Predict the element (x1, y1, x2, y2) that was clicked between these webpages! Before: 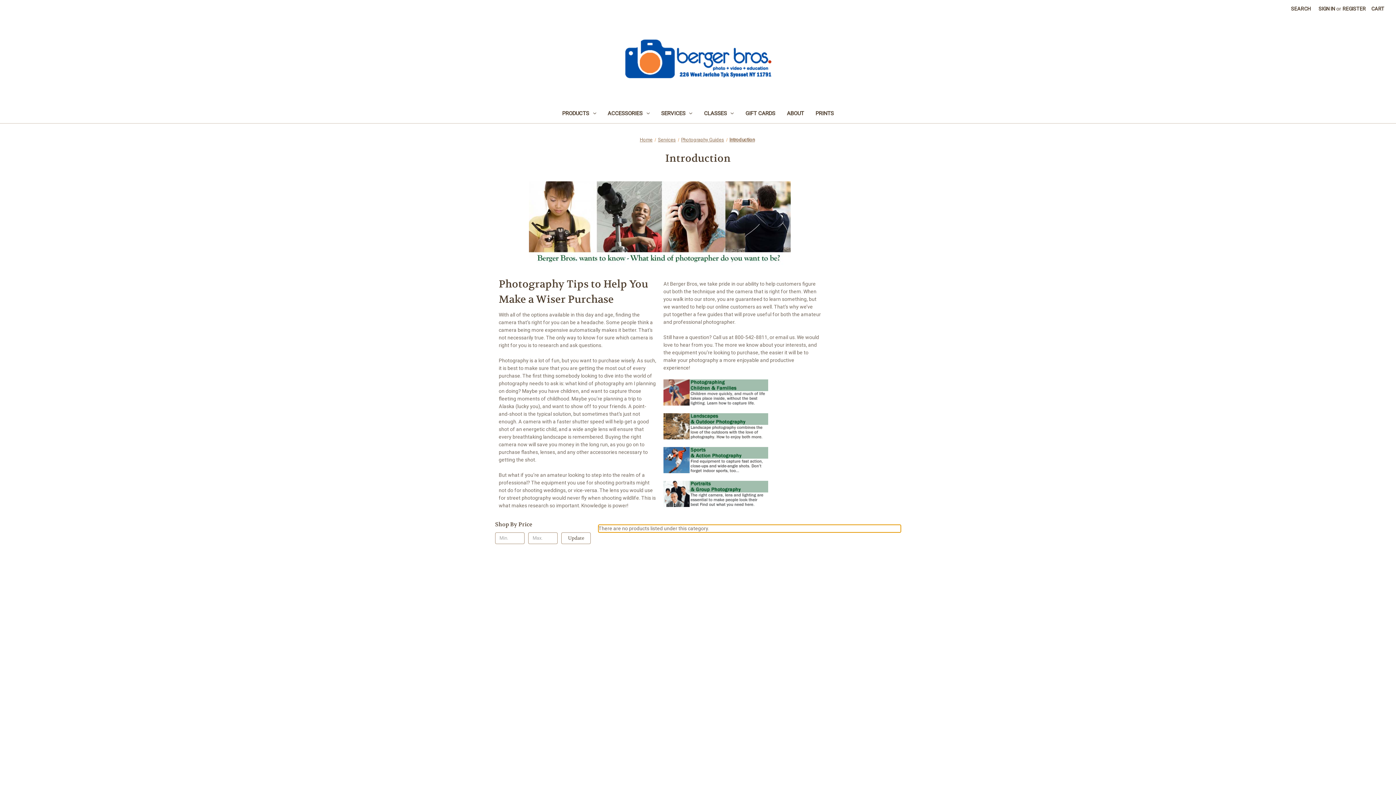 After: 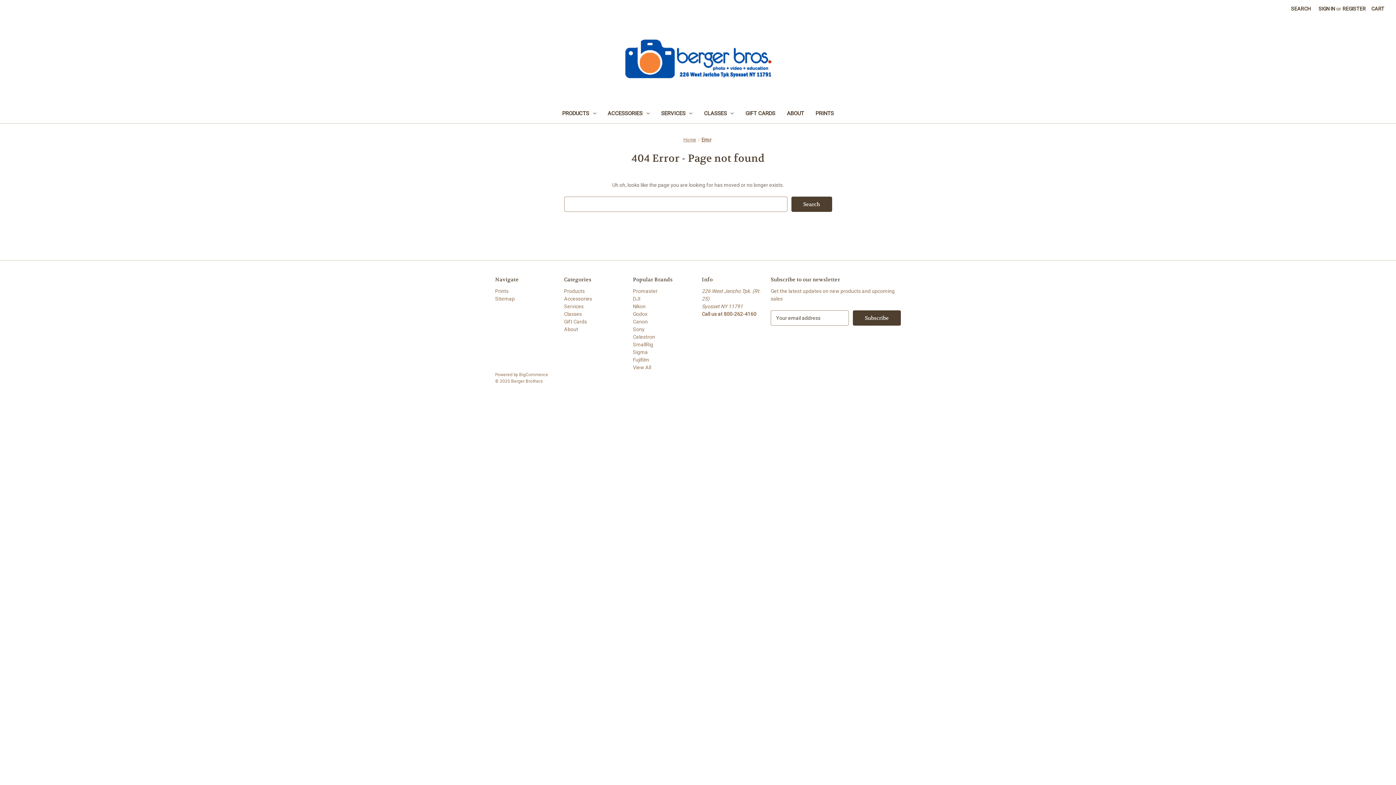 Action: label: Photography Guides bbox: (681, 137, 724, 142)